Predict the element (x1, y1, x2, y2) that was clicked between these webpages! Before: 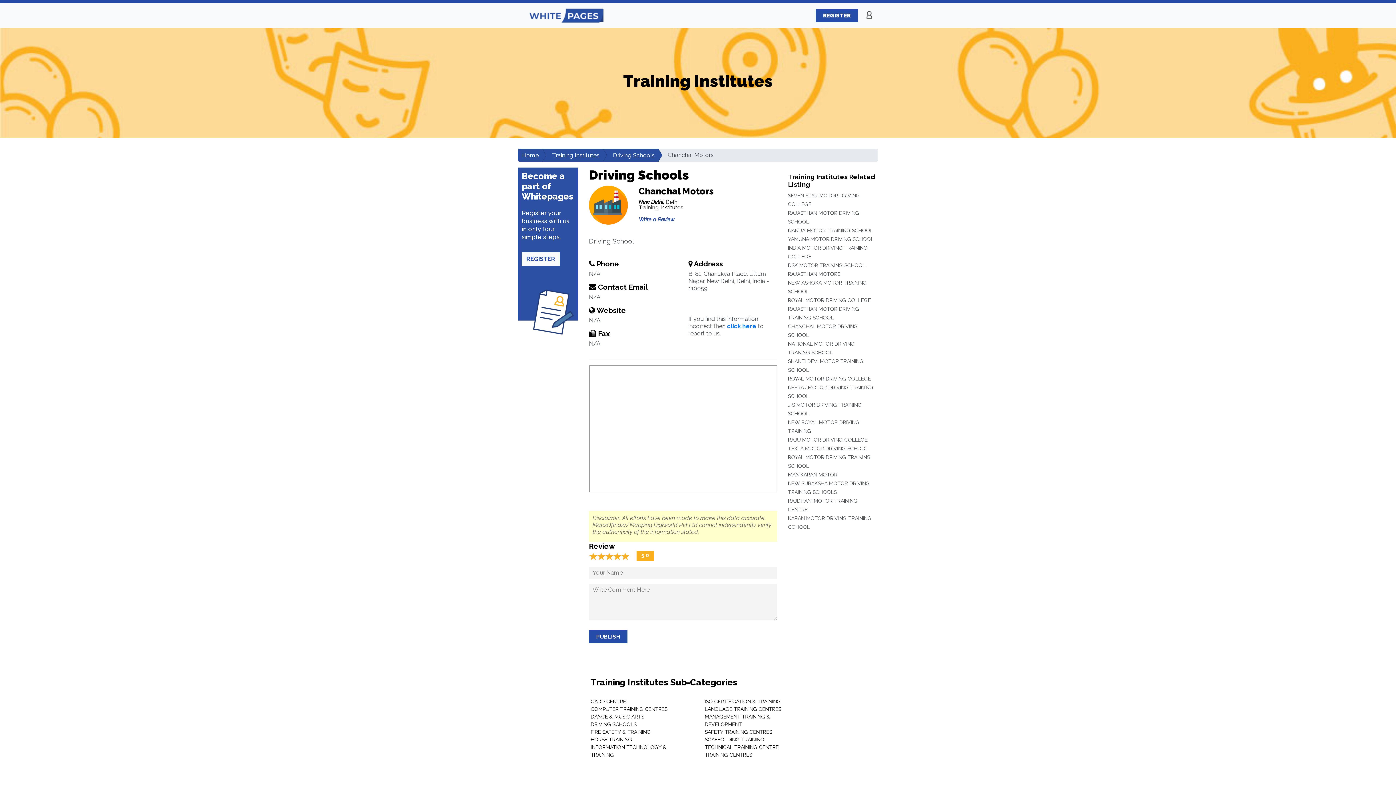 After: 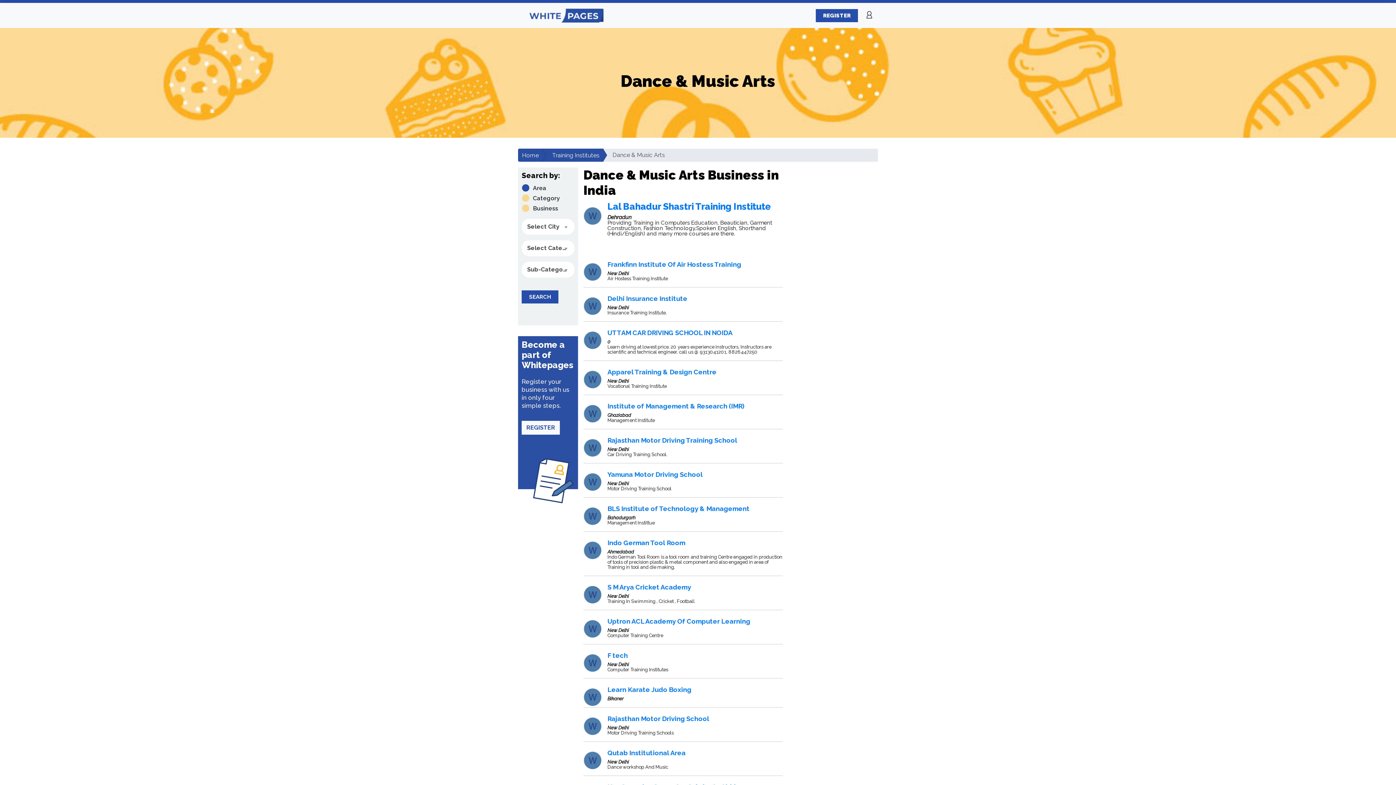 Action: bbox: (590, 714, 644, 720) label: DANCE & MUSIC ARTS